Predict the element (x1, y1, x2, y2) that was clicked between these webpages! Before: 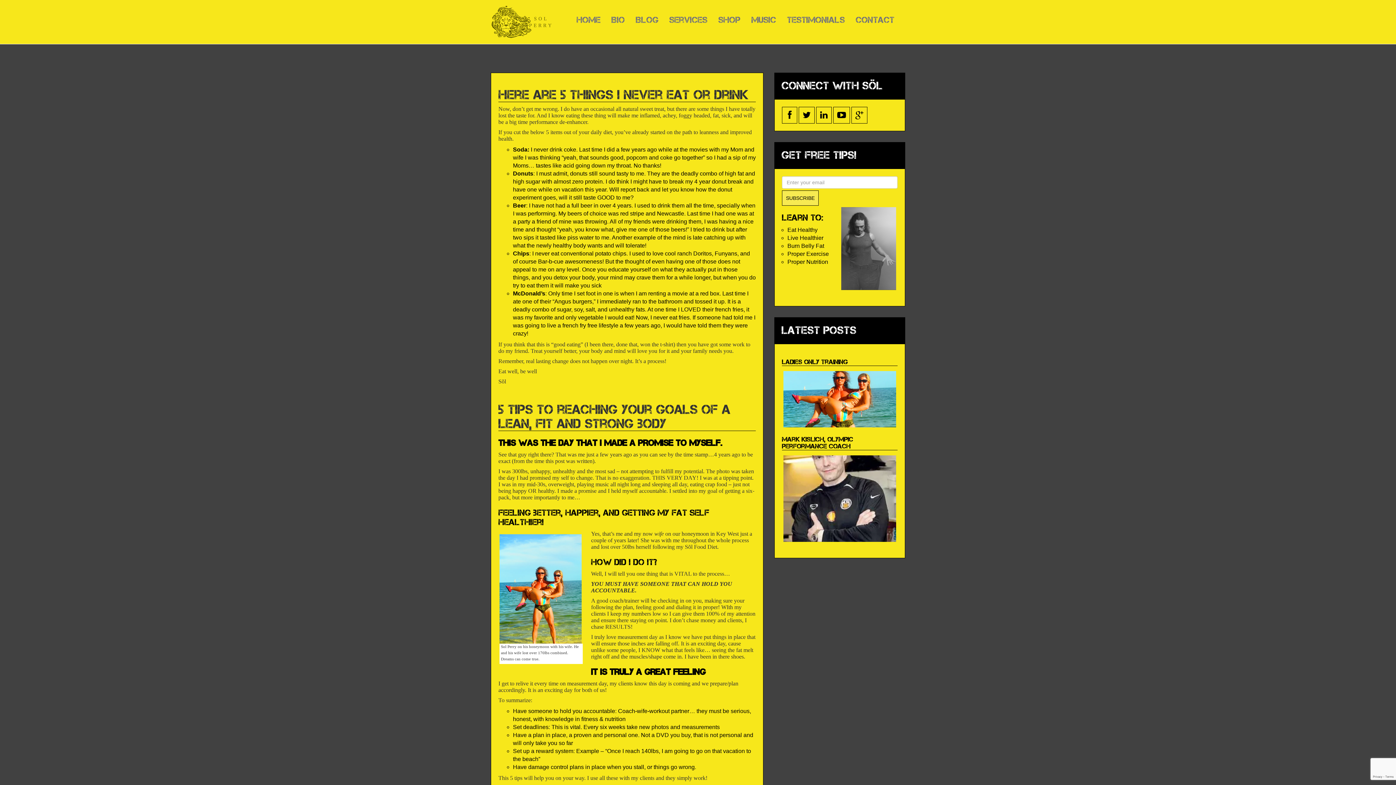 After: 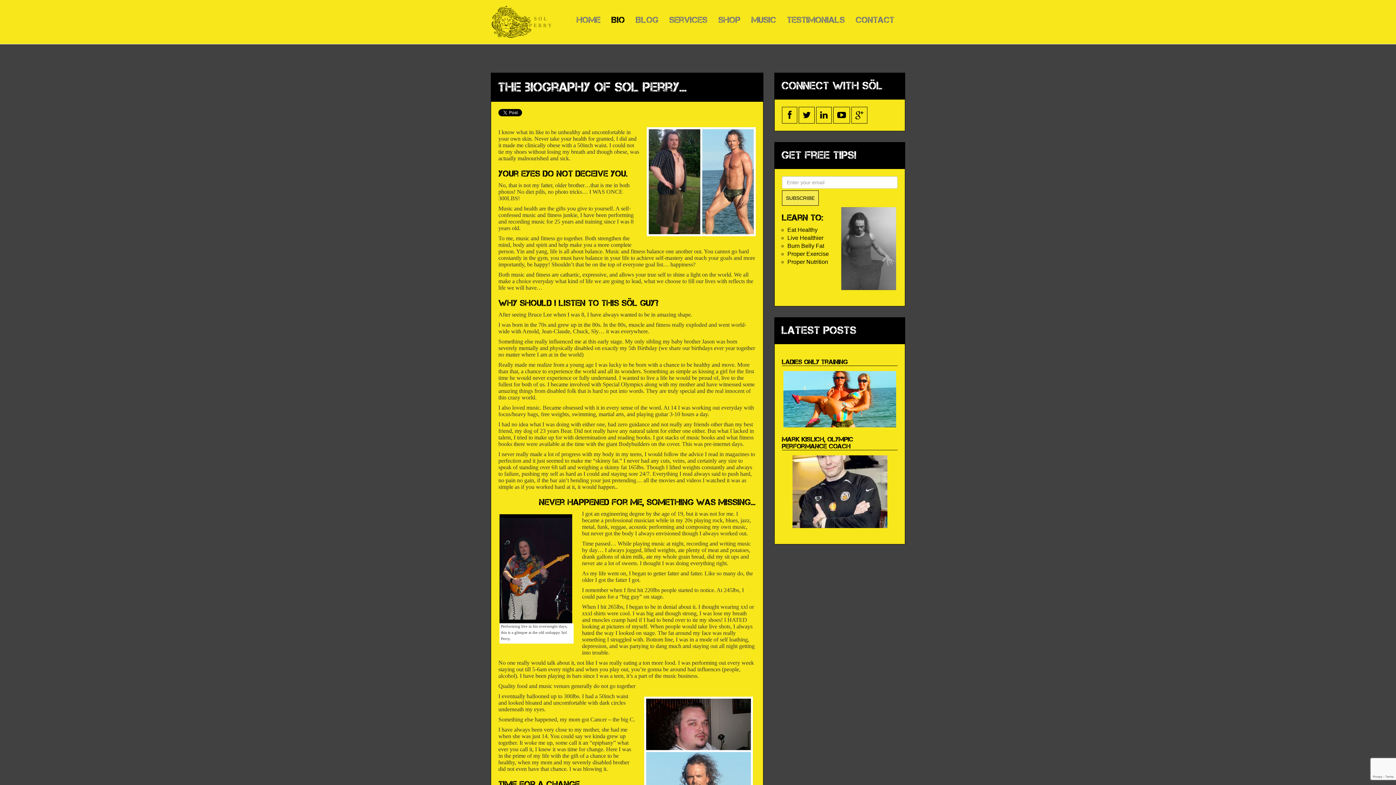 Action: bbox: (606, 10, 630, 29) label: Bio